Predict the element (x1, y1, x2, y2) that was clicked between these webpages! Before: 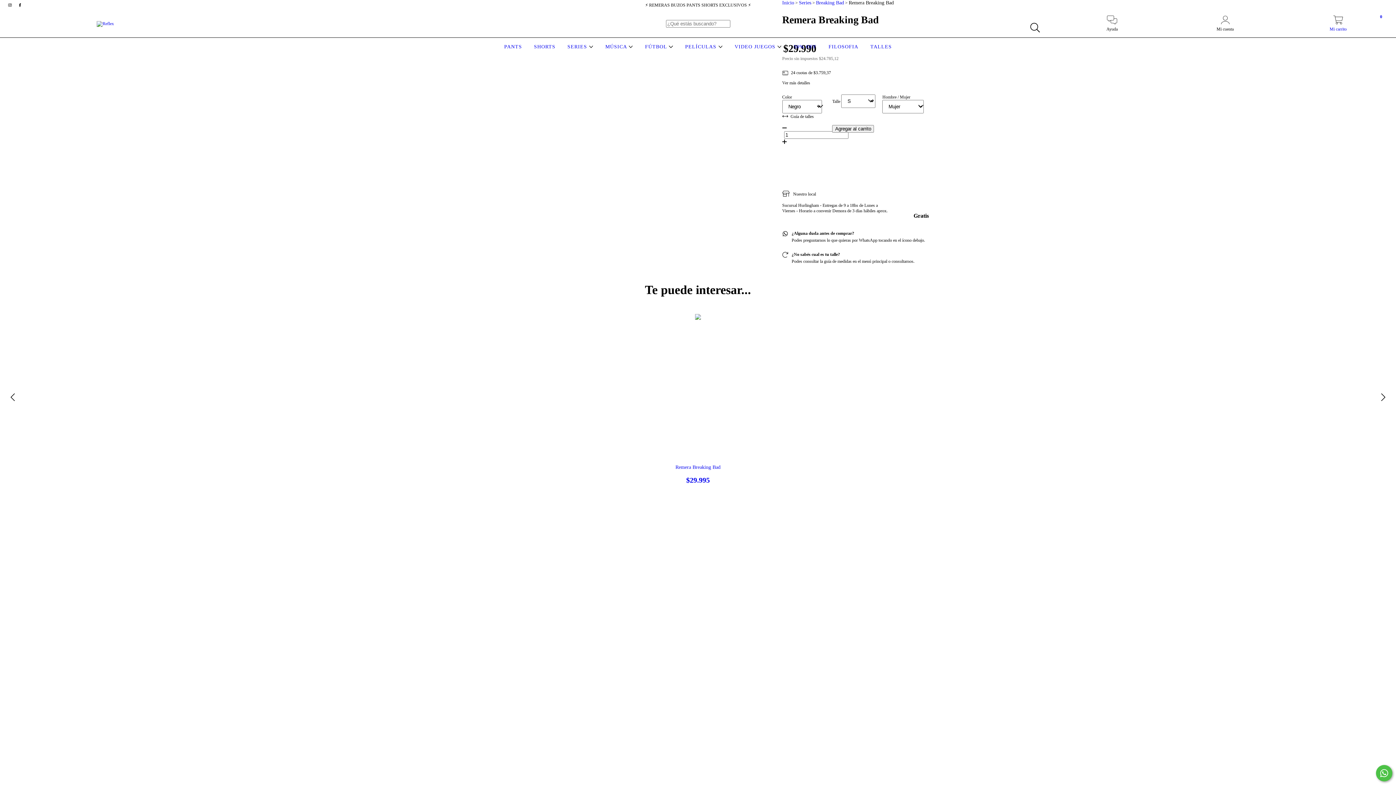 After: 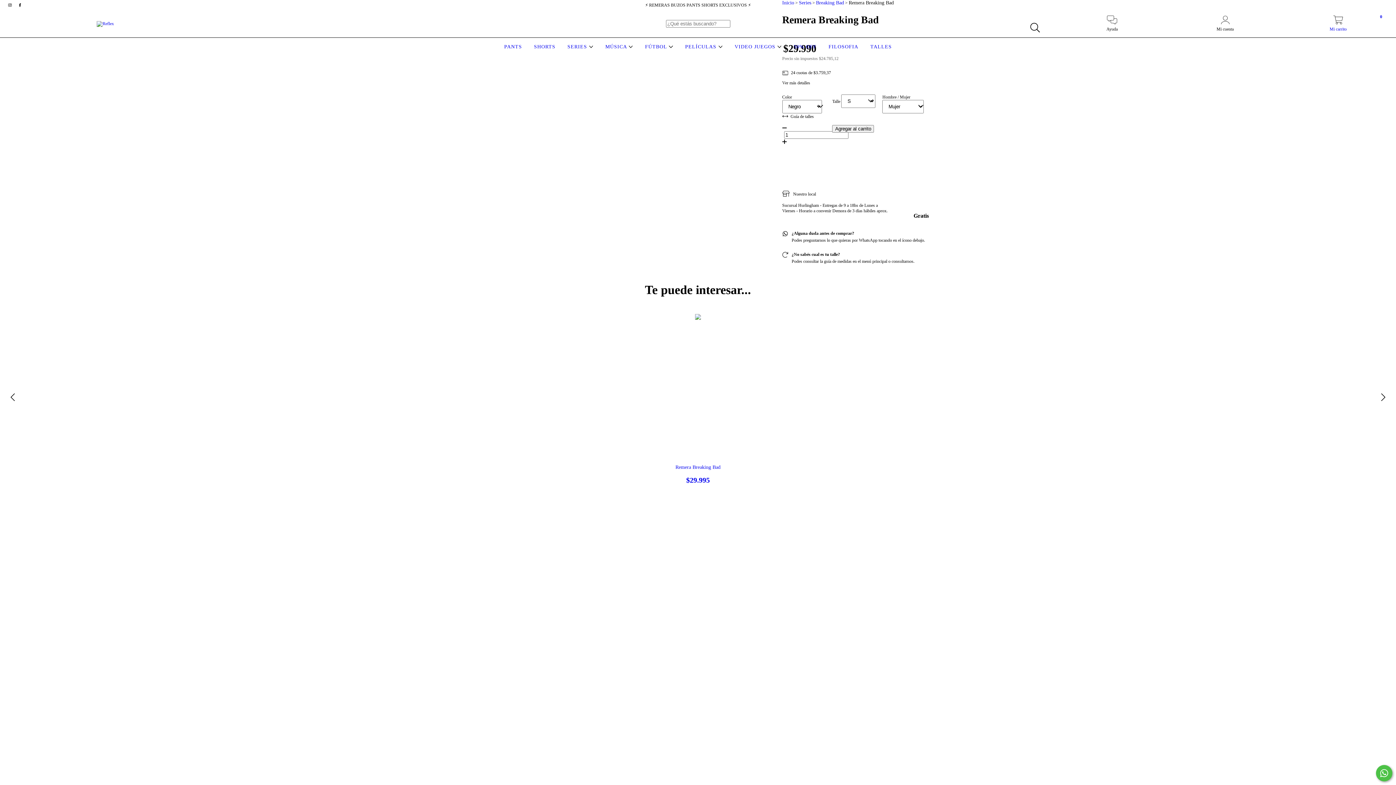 Action: label: Comunicate por WhatsApp bbox: (1376, 765, 1392, 781)